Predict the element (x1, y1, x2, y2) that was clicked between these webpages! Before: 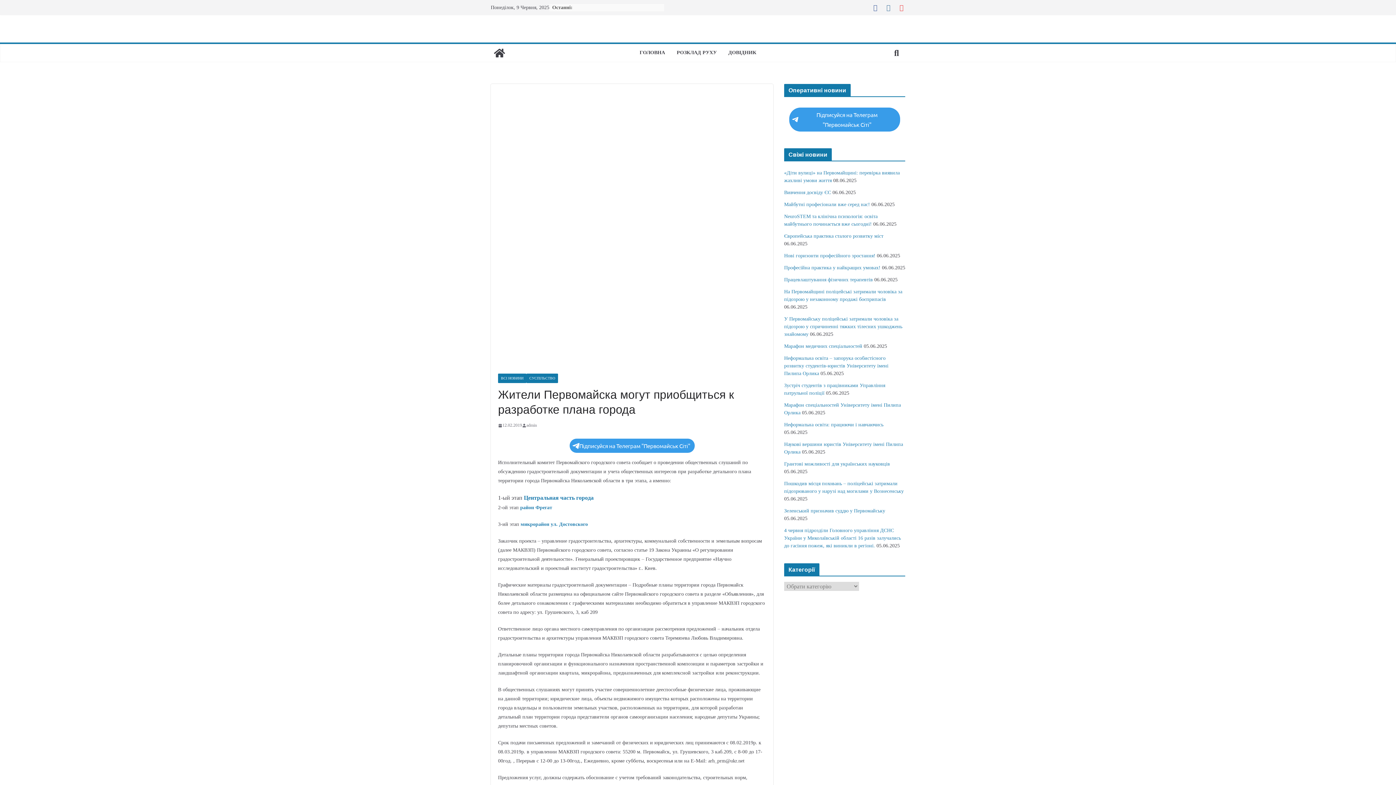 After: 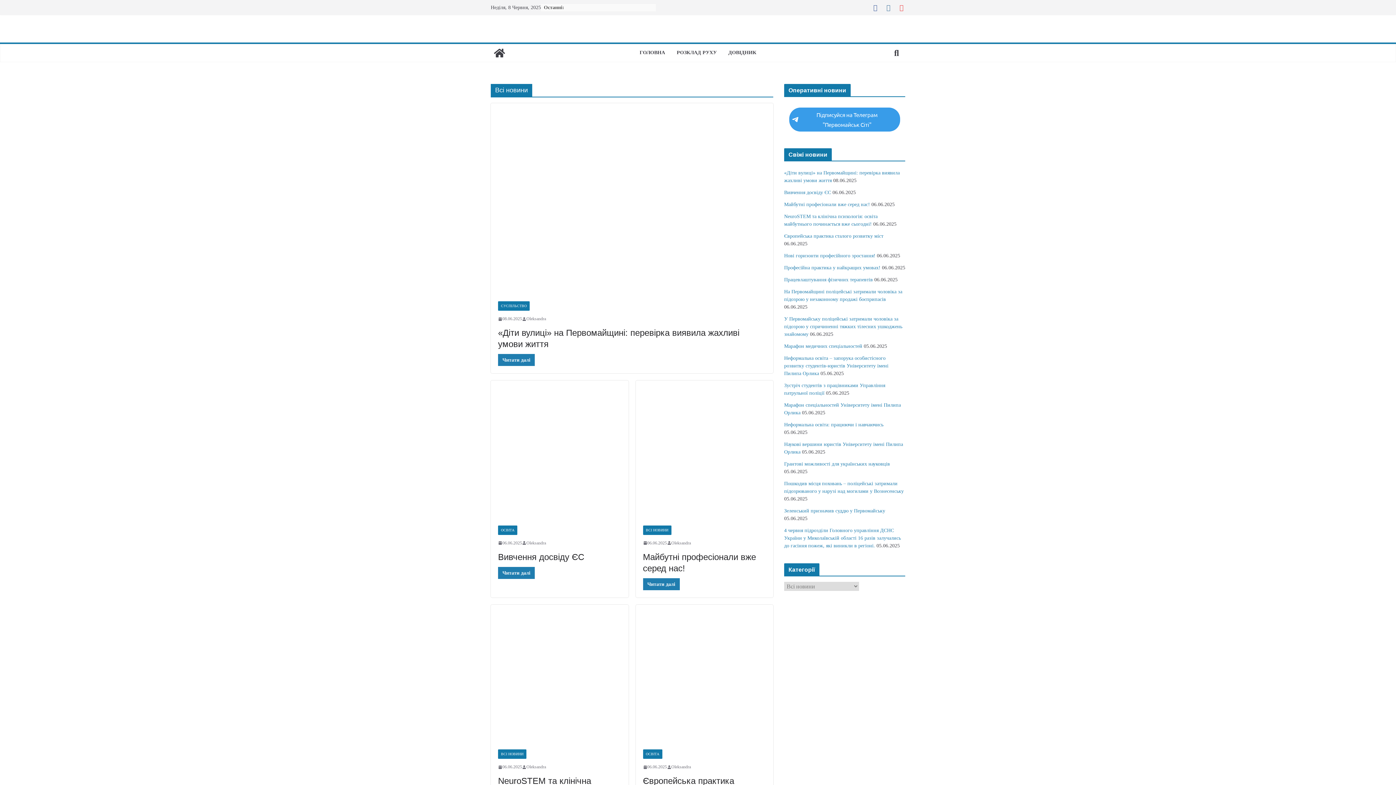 Action: bbox: (498, 373, 526, 383) label: ВСІ НОВИНИ